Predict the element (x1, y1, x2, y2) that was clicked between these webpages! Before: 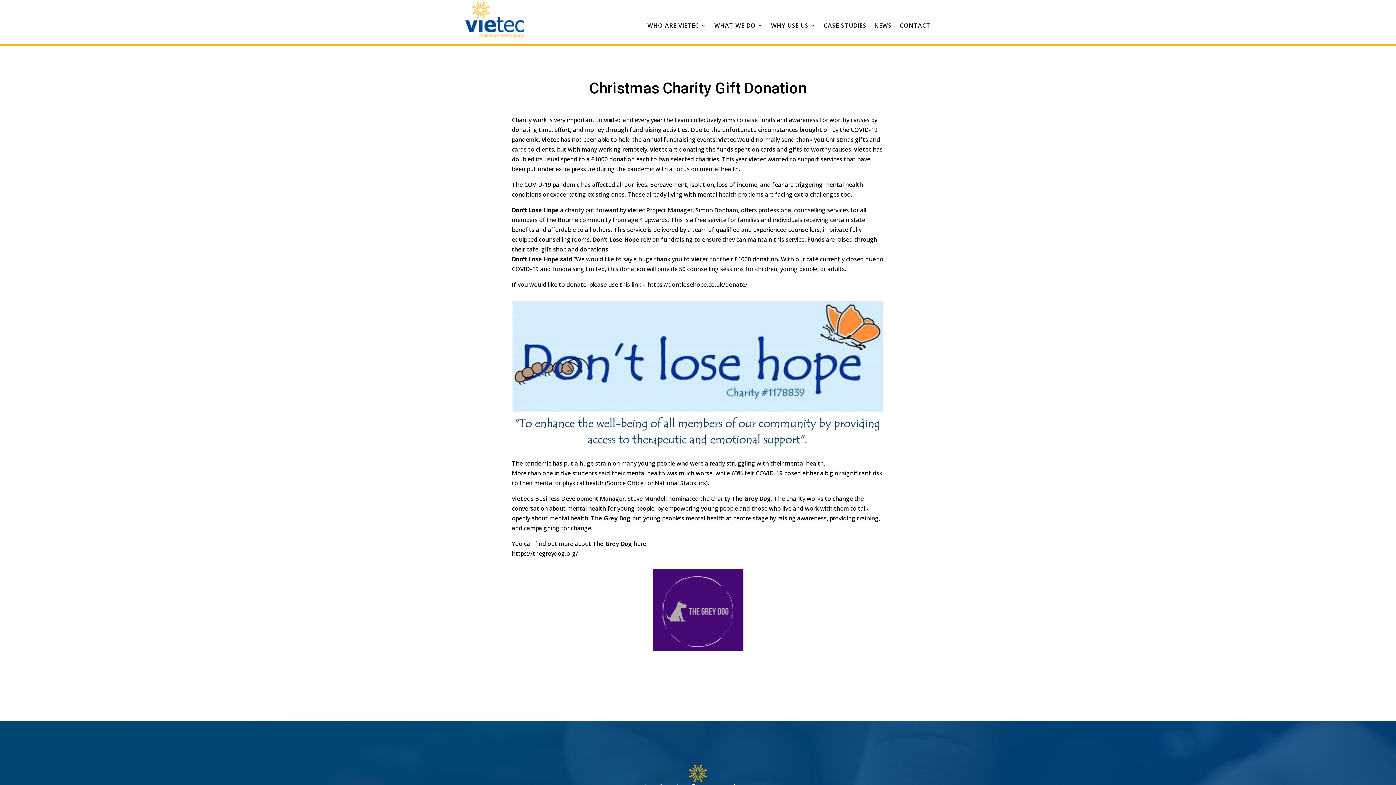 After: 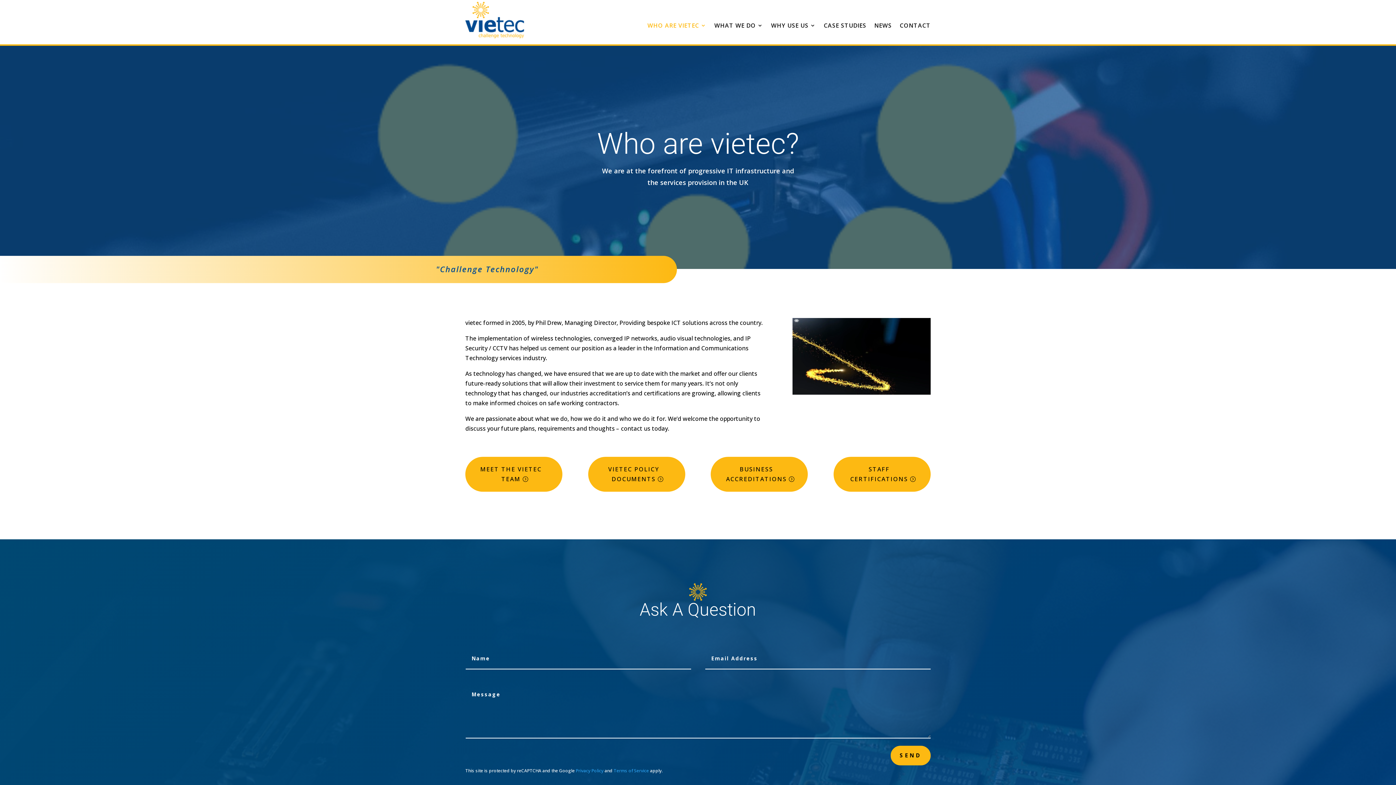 Action: bbox: (647, 22, 706, 30) label: WHO ARE VIETEC